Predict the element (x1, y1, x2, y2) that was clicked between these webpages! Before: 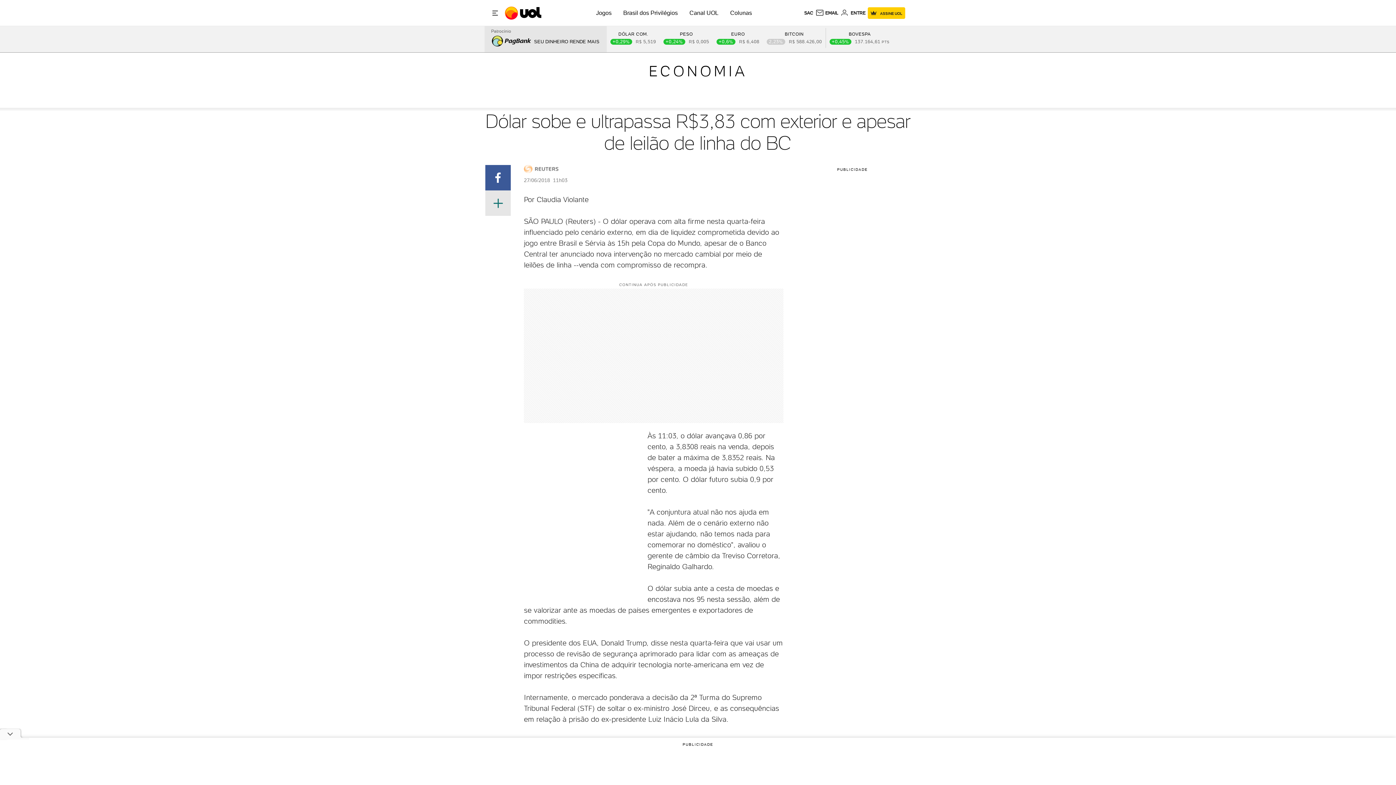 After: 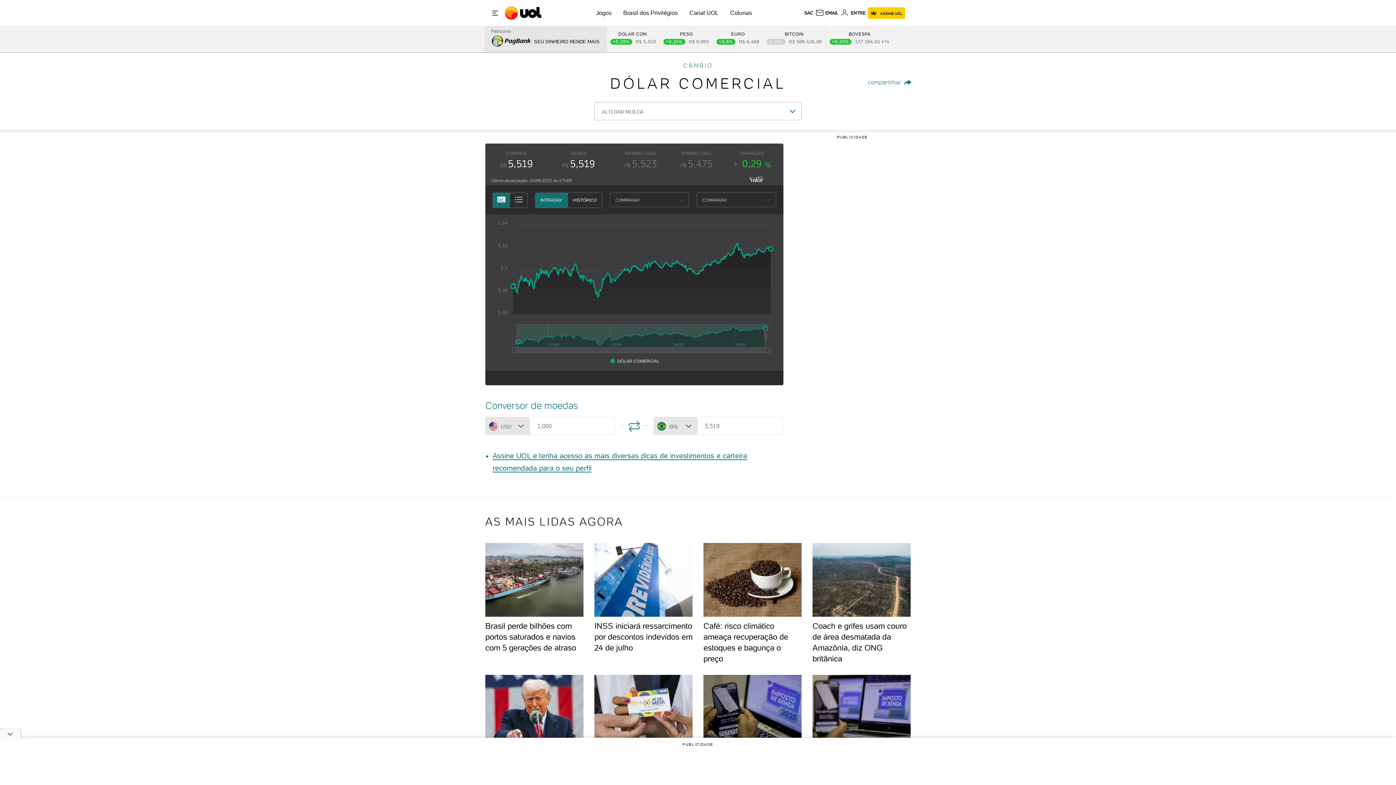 Action: bbox: (610, 31, 656, 44) label: DÓLAR COM.
0,29
5,519